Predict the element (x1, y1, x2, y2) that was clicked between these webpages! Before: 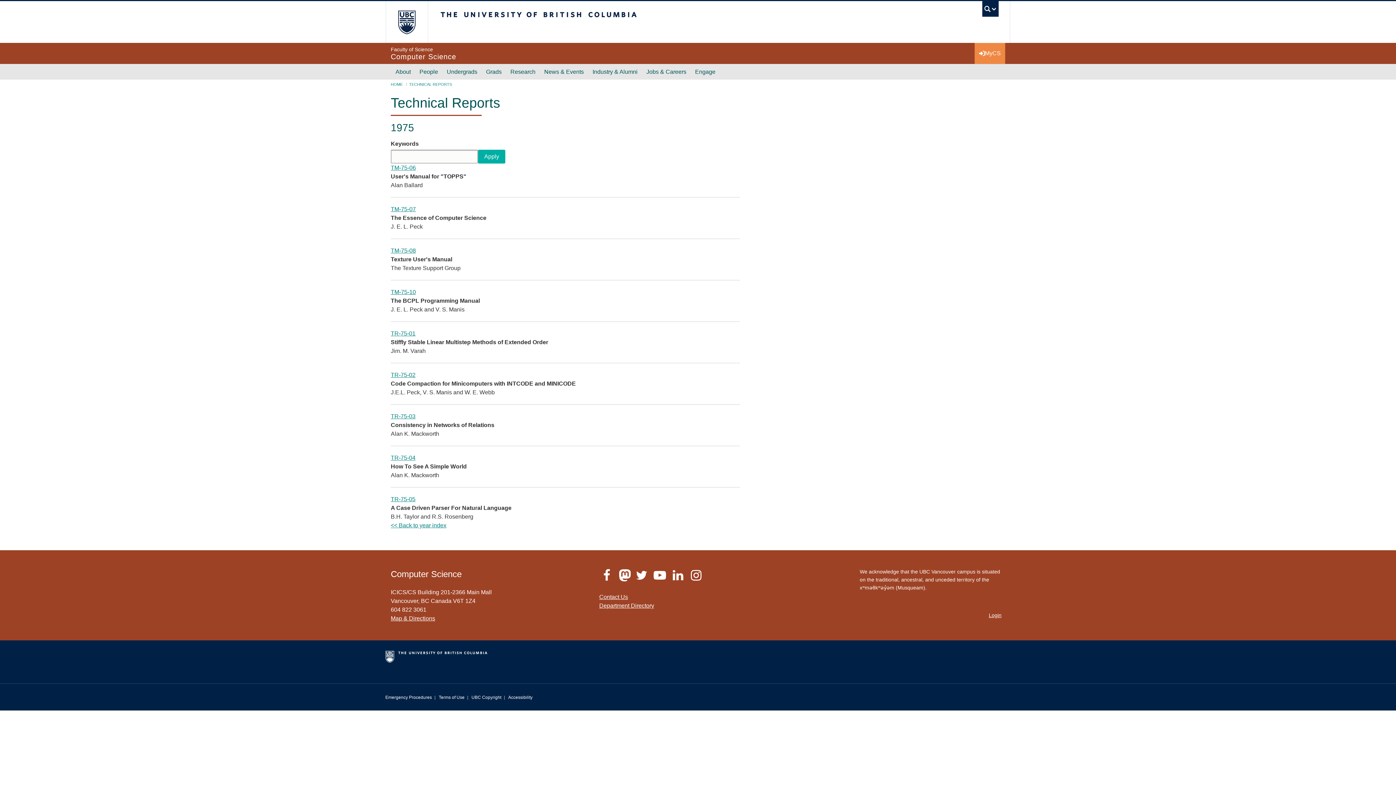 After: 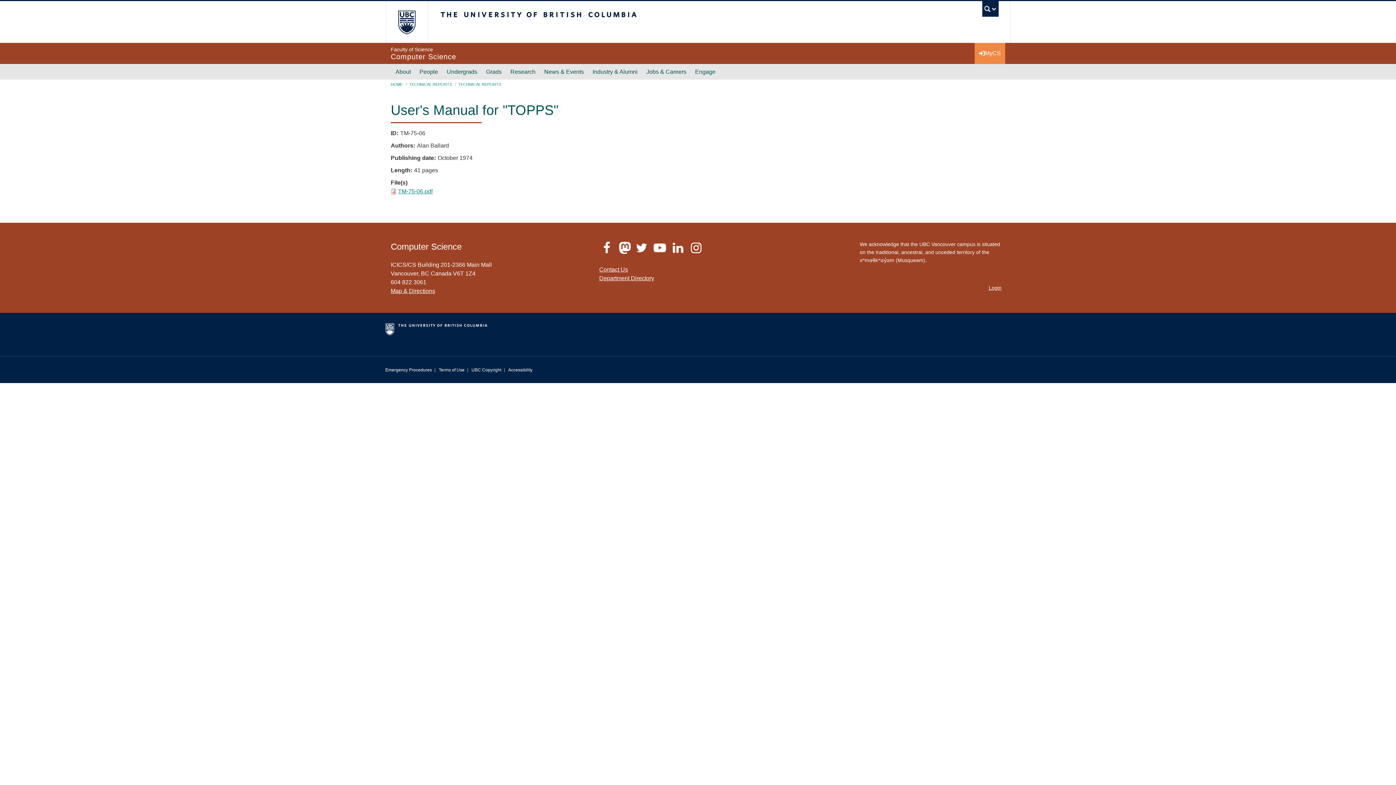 Action: label: TM-75-06 bbox: (390, 164, 416, 170)